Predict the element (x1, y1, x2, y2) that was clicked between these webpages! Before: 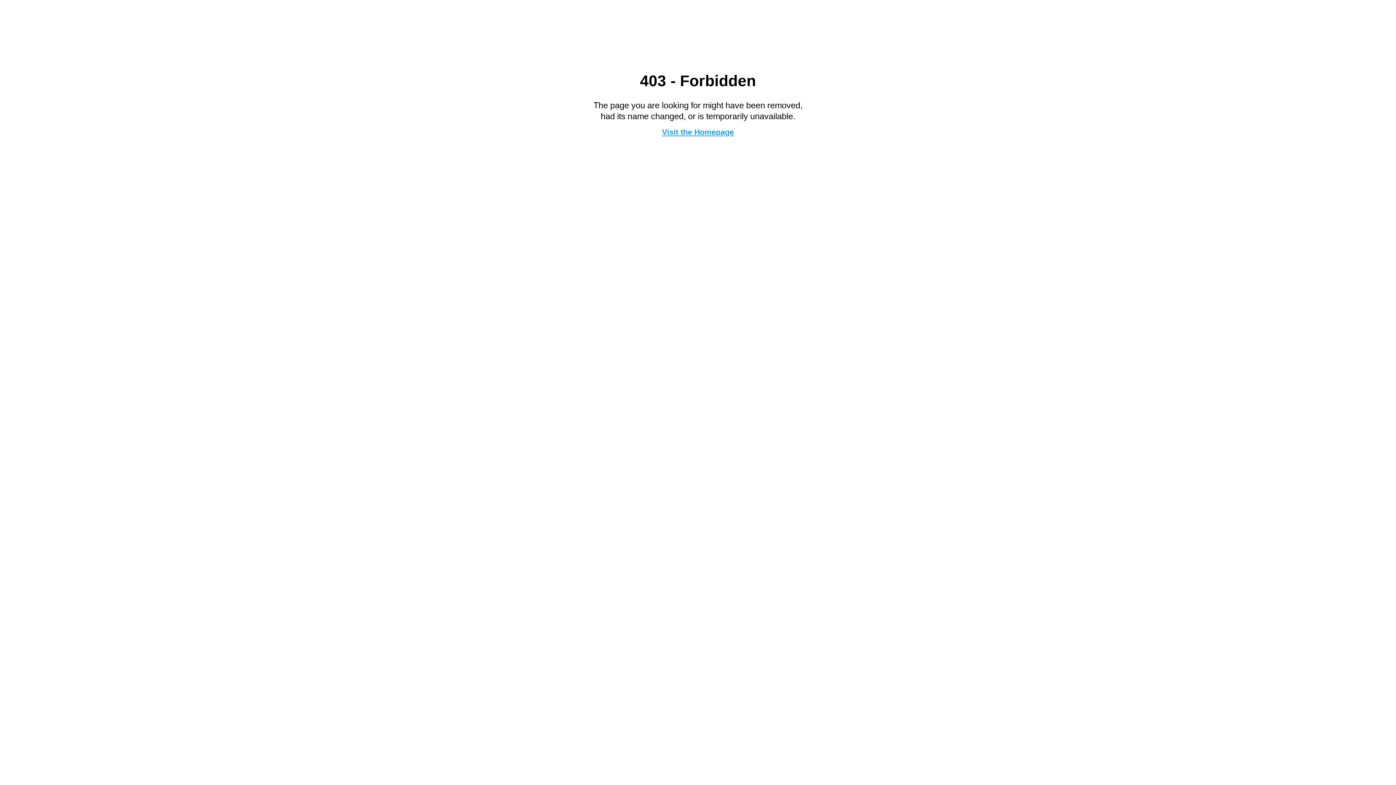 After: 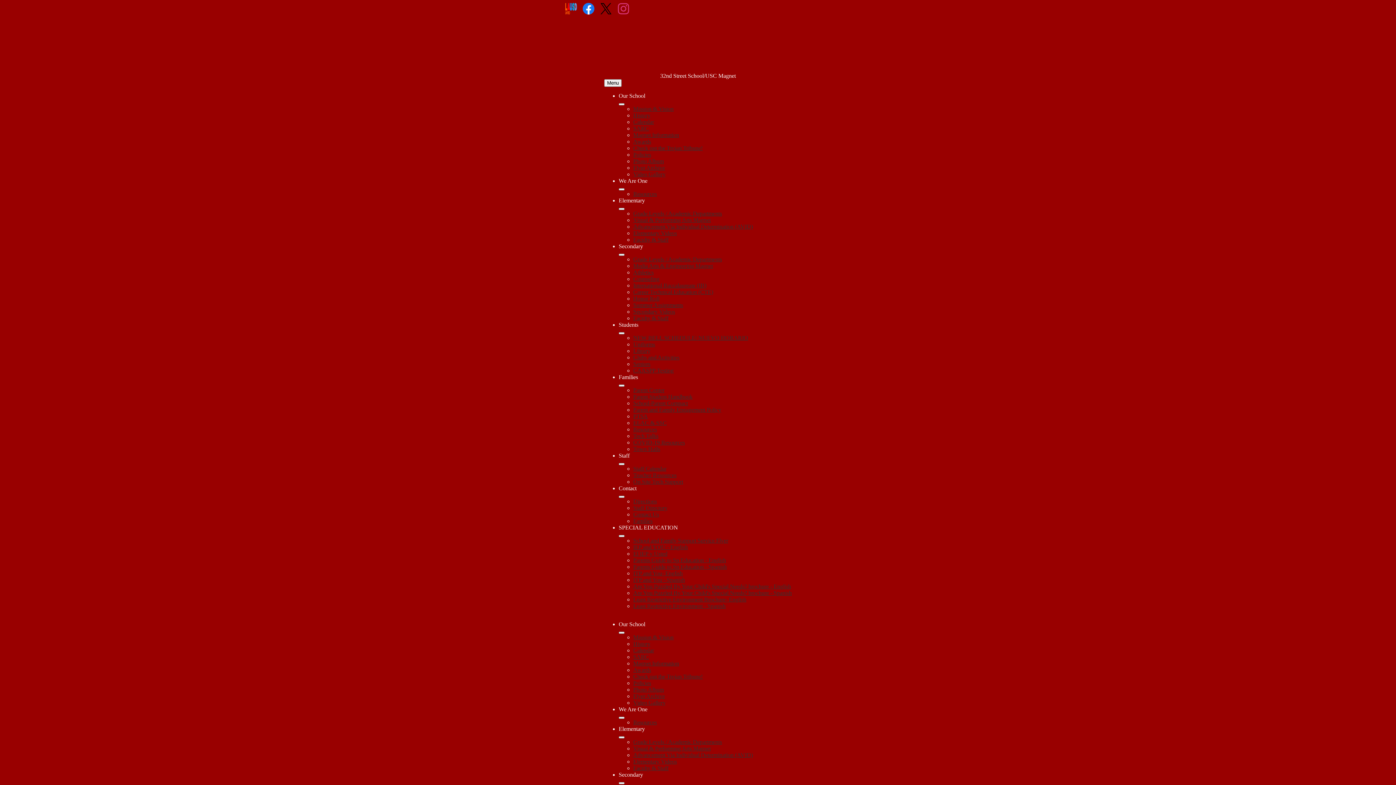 Action: bbox: (662, 127, 734, 136) label: Visit the Homepage